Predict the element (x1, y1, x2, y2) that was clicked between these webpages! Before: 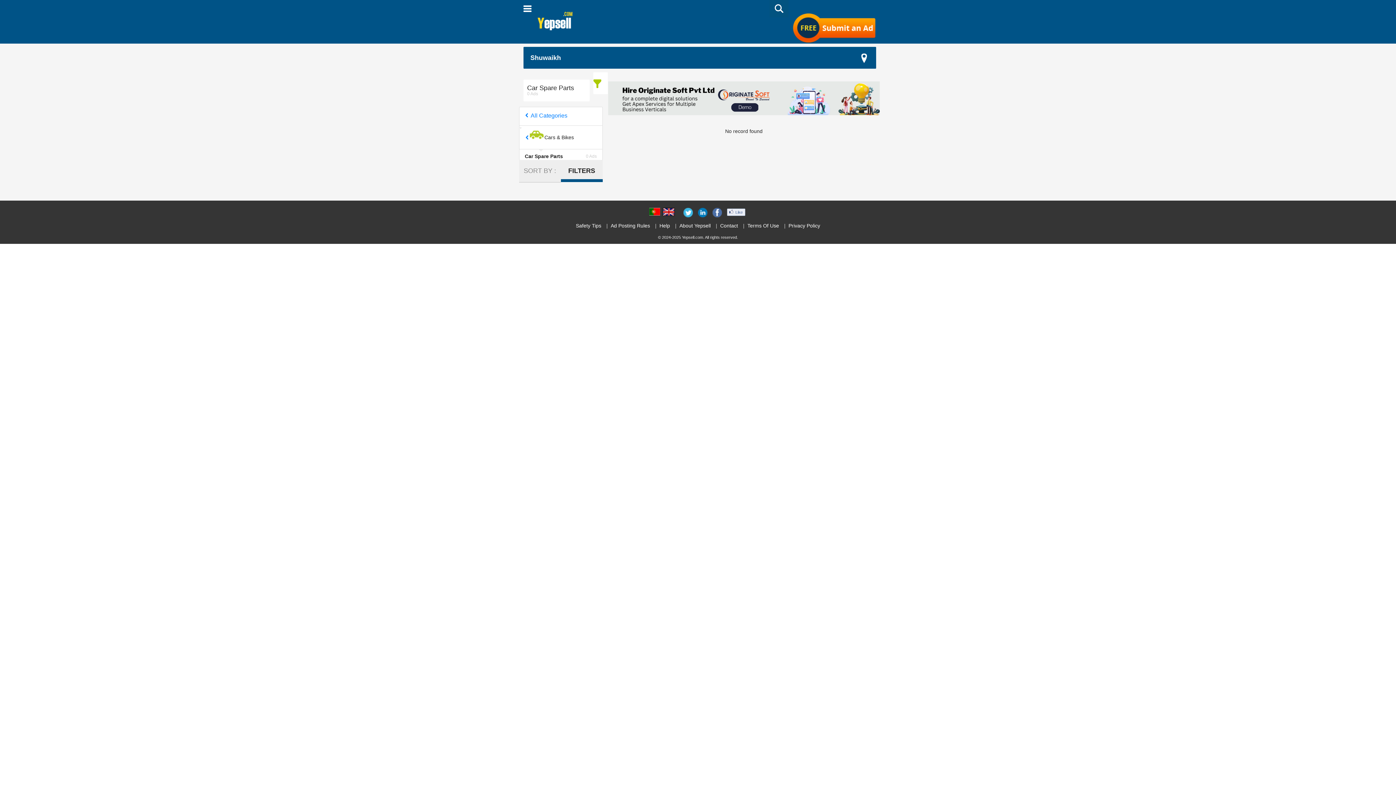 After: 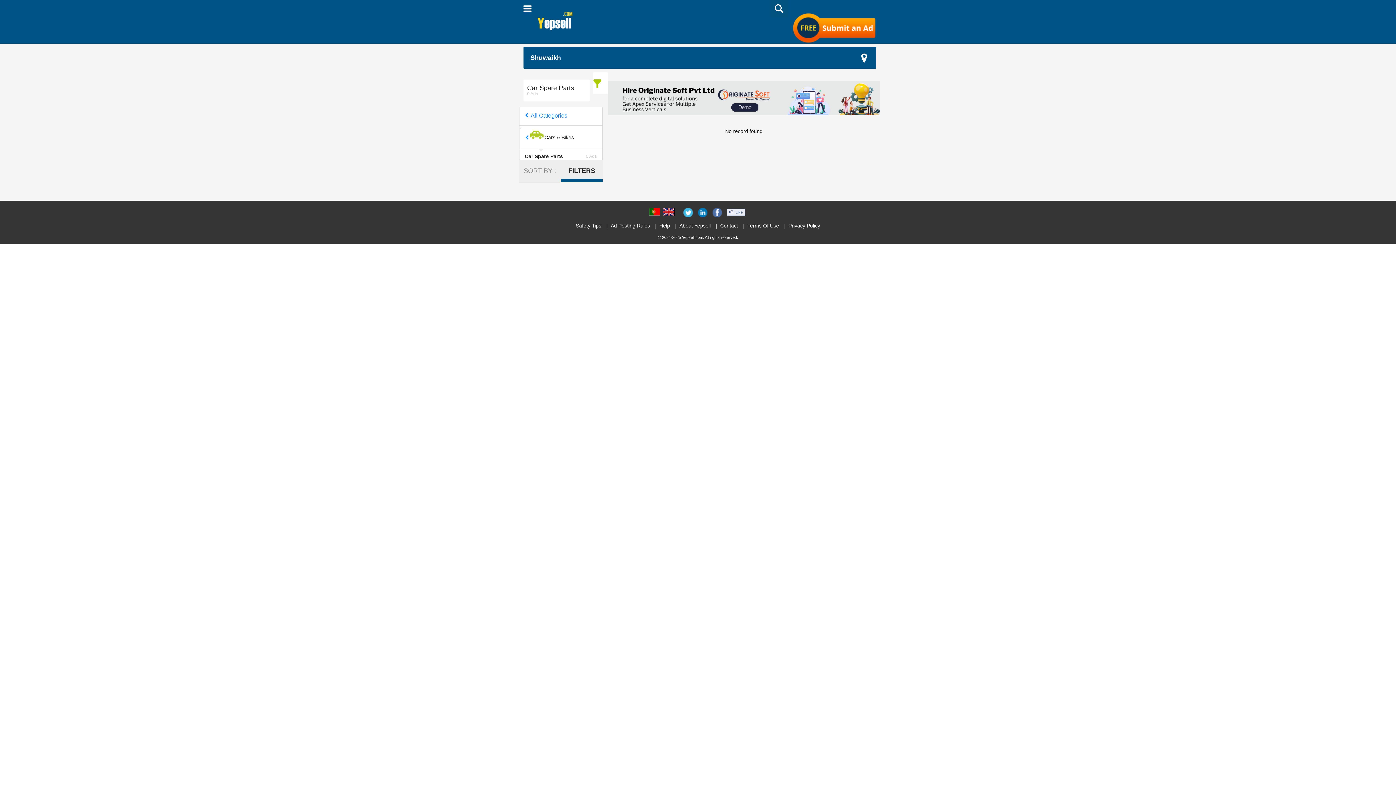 Action: bbox: (608, 81, 880, 115)